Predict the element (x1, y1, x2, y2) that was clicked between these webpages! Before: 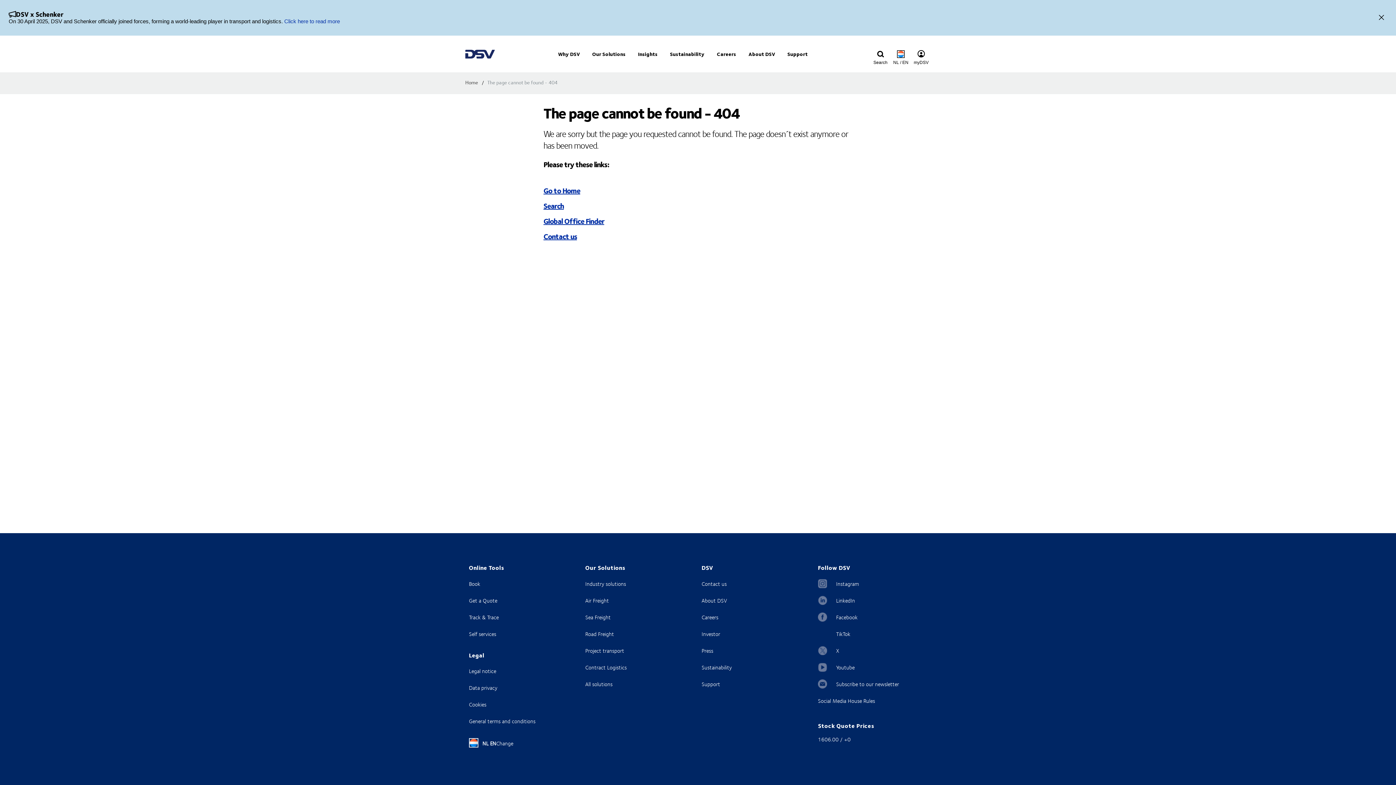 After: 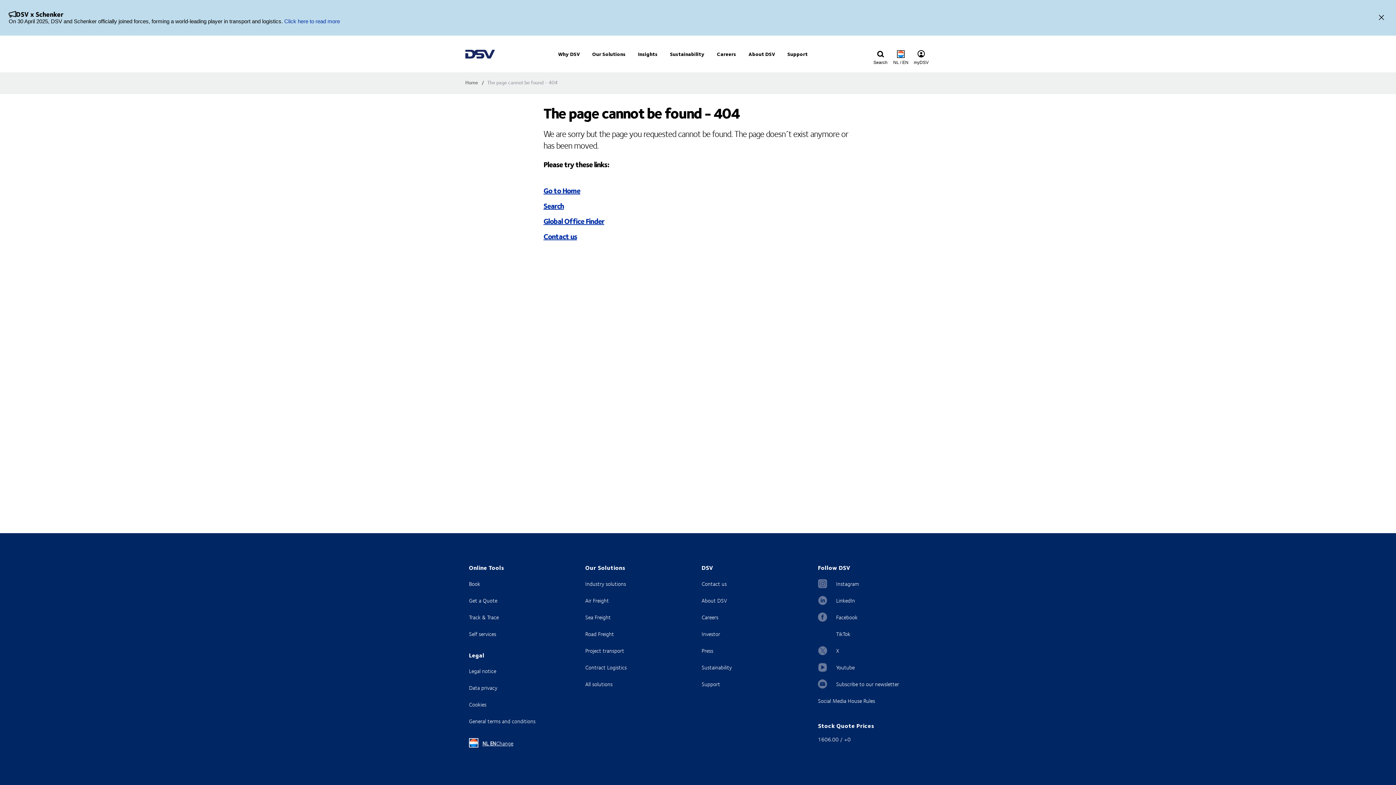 Action: label: NL EN

Change bbox: (469, 730, 578, 757)